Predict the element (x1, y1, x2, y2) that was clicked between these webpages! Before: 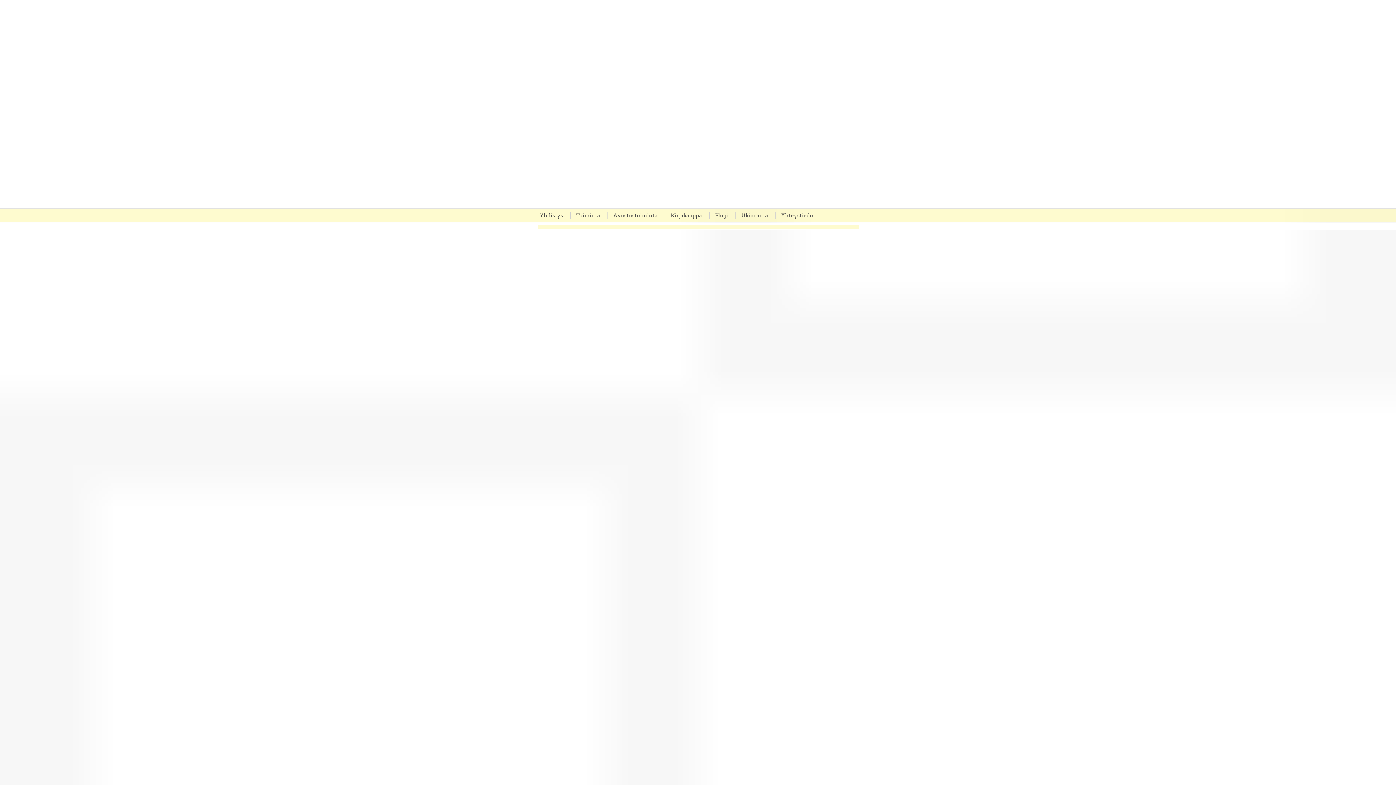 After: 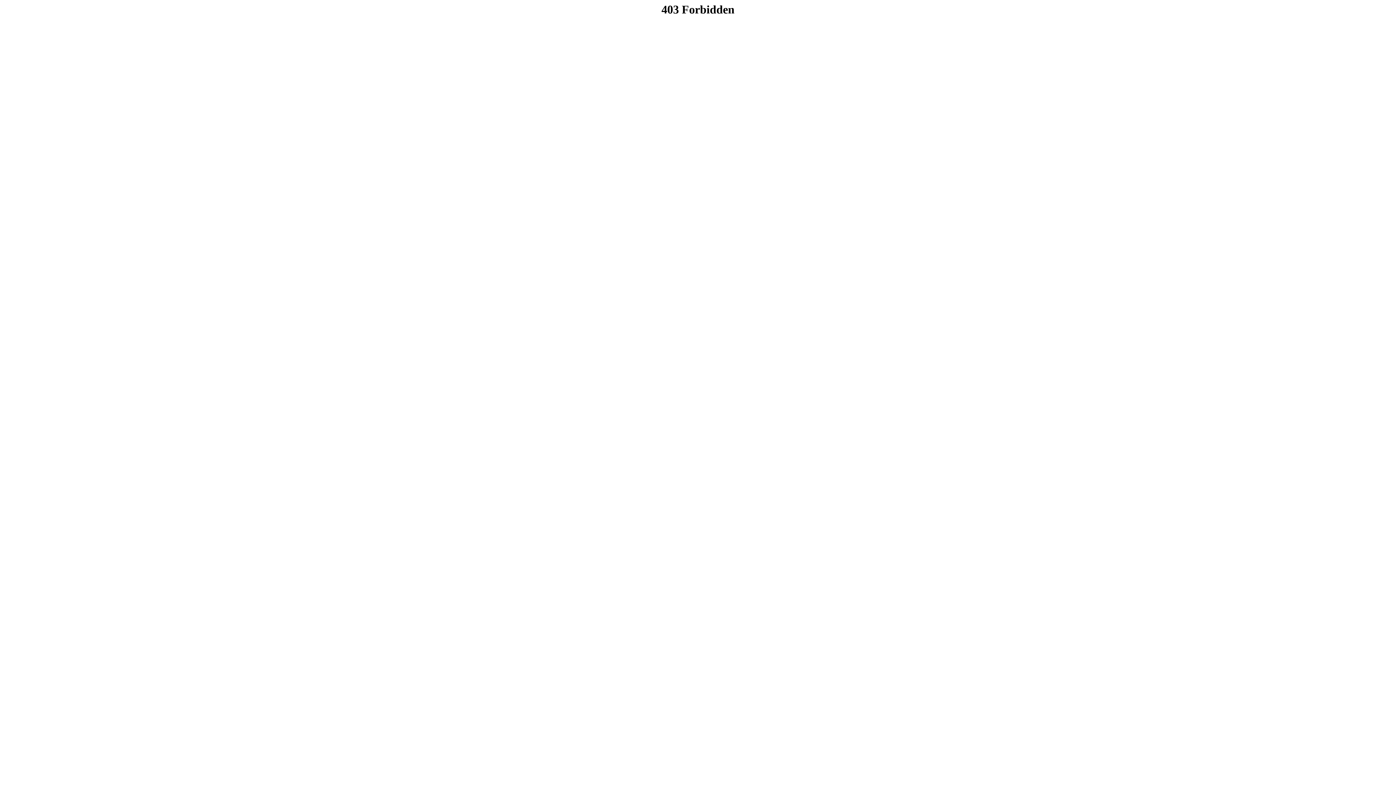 Action: label: Kirjakauppa bbox: (665, 212, 709, 219)